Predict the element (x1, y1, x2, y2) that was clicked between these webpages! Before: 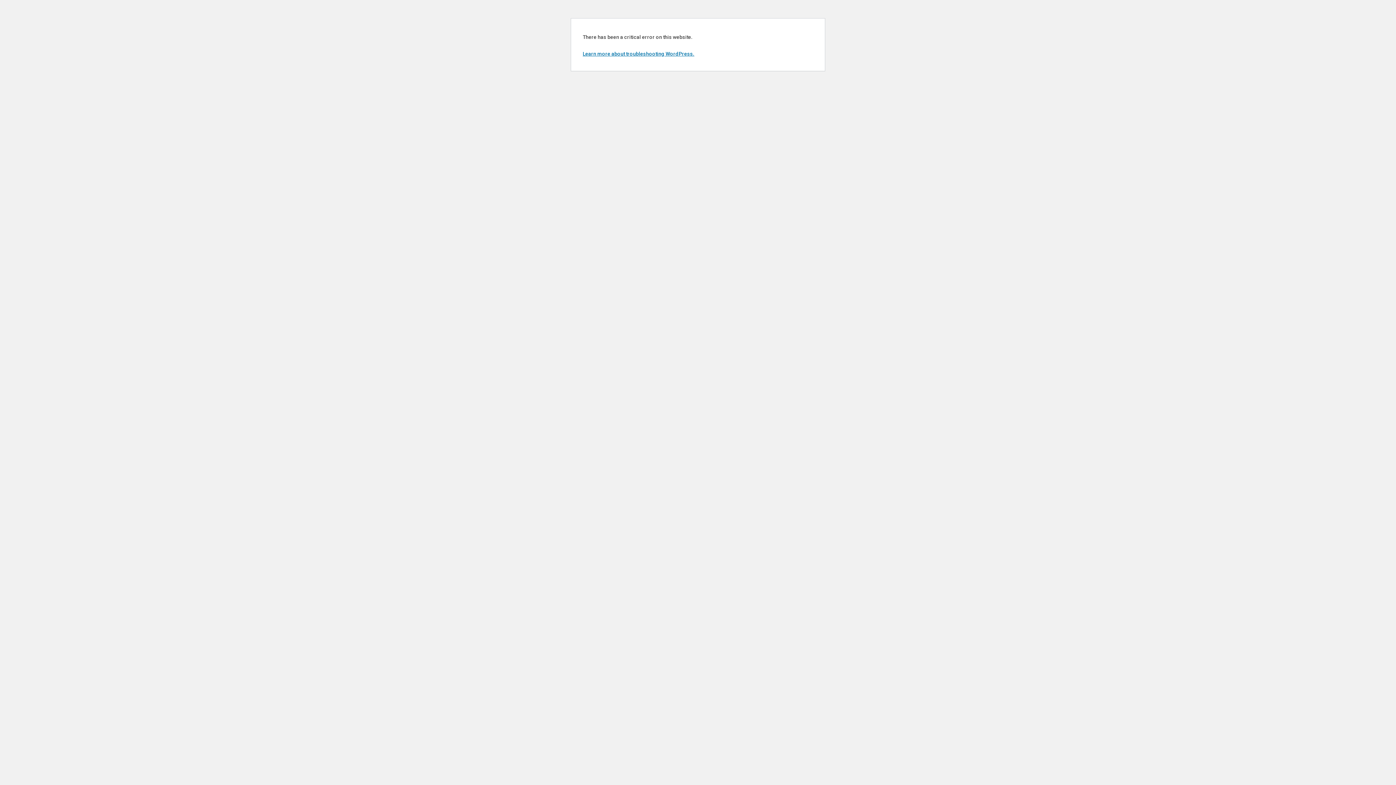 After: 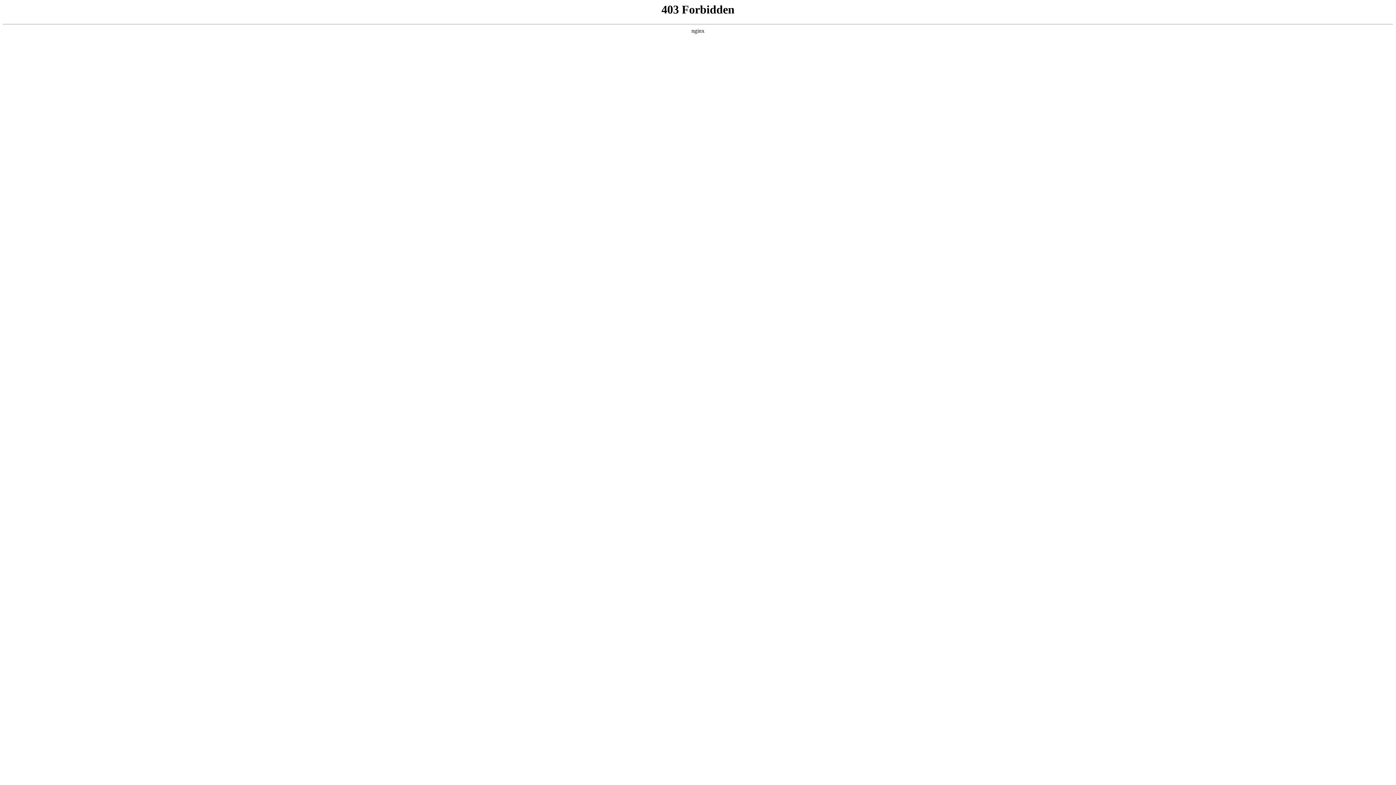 Action: label: Learn more about troubleshooting WordPress. bbox: (582, 50, 694, 56)